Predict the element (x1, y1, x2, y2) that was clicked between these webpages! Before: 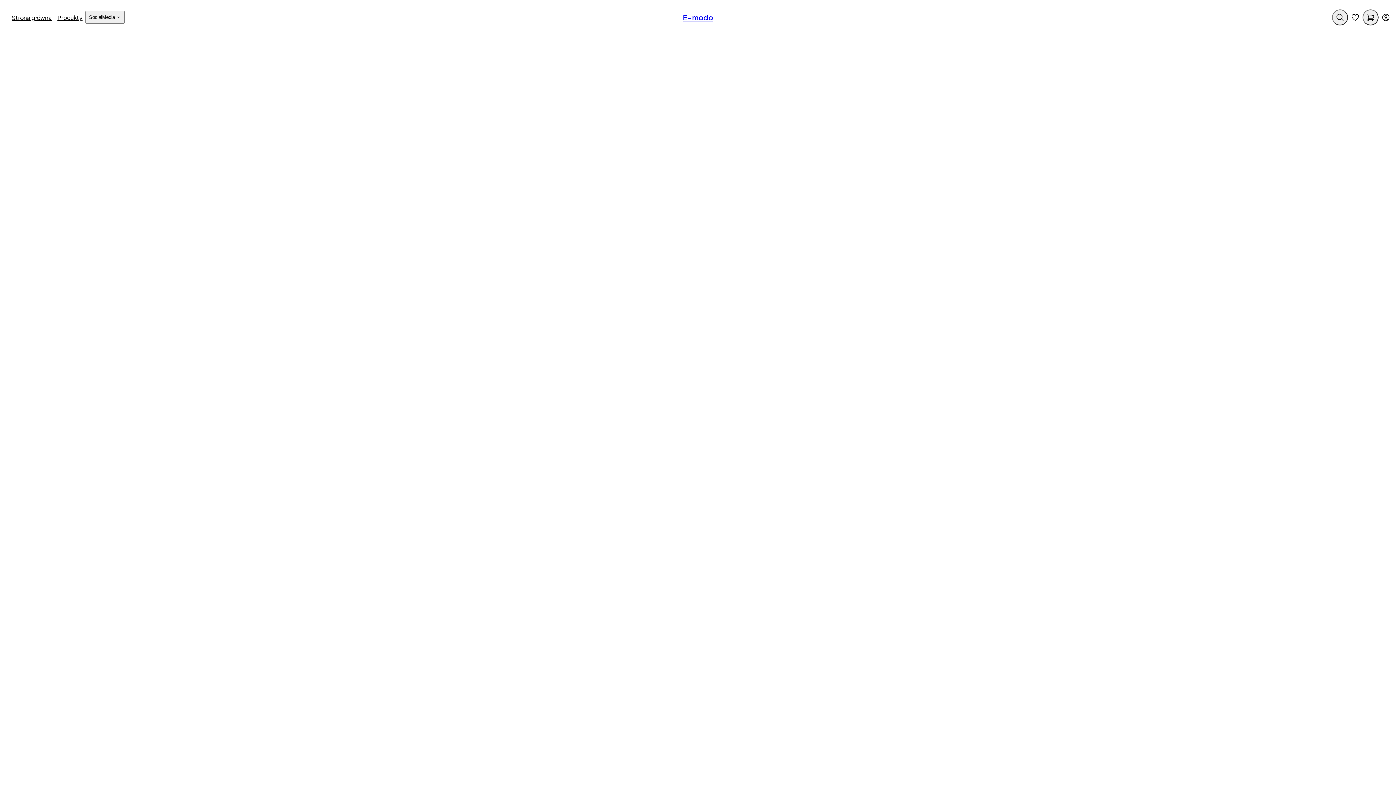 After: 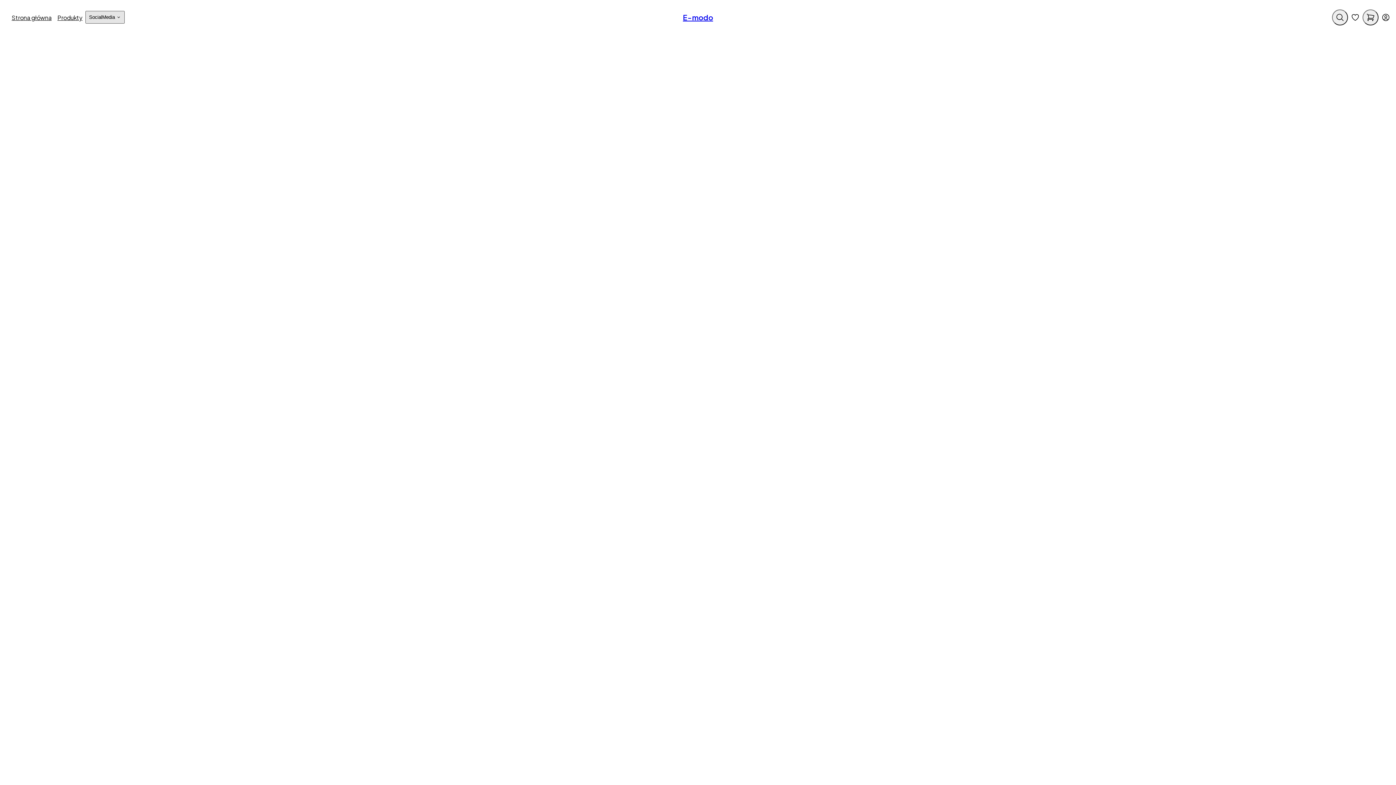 Action: label: SocialMedia bbox: (85, 10, 124, 23)